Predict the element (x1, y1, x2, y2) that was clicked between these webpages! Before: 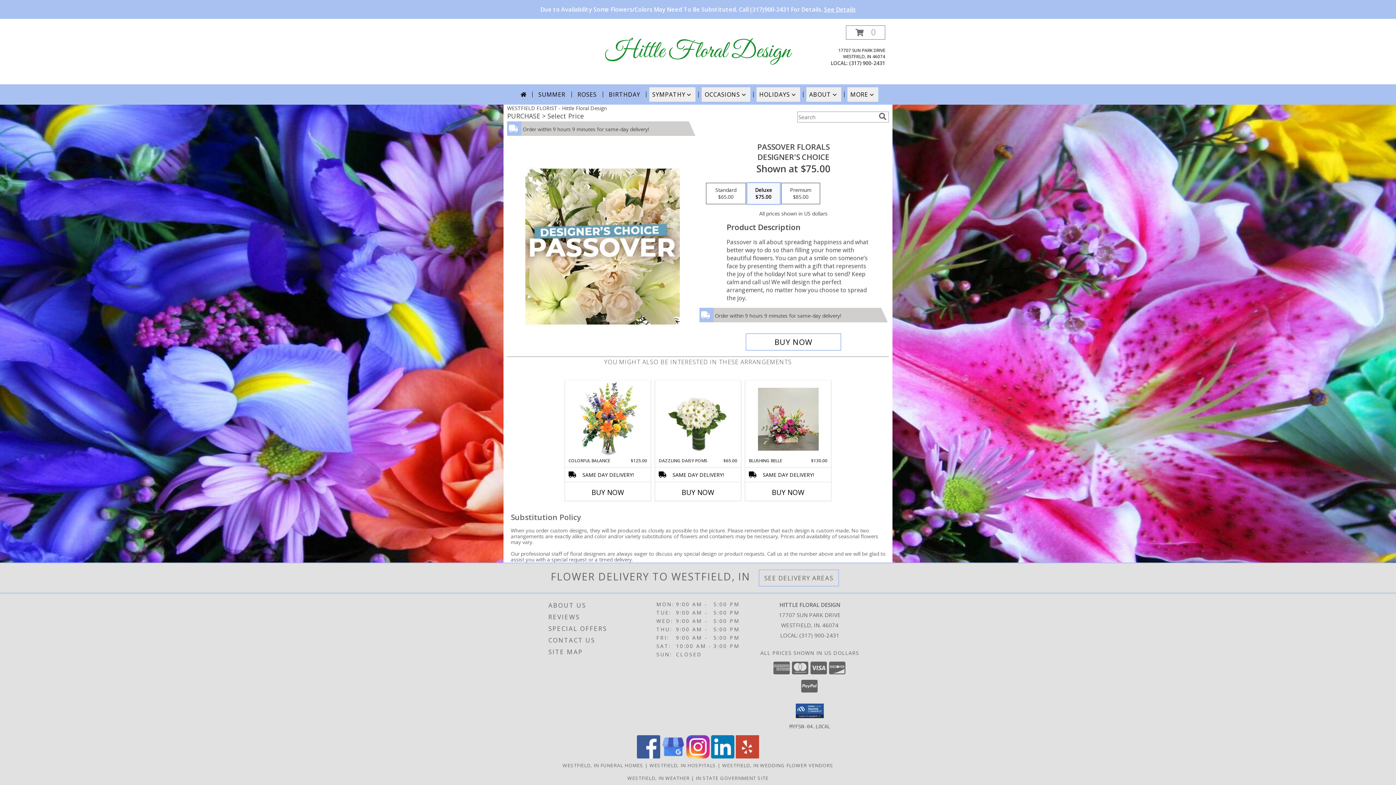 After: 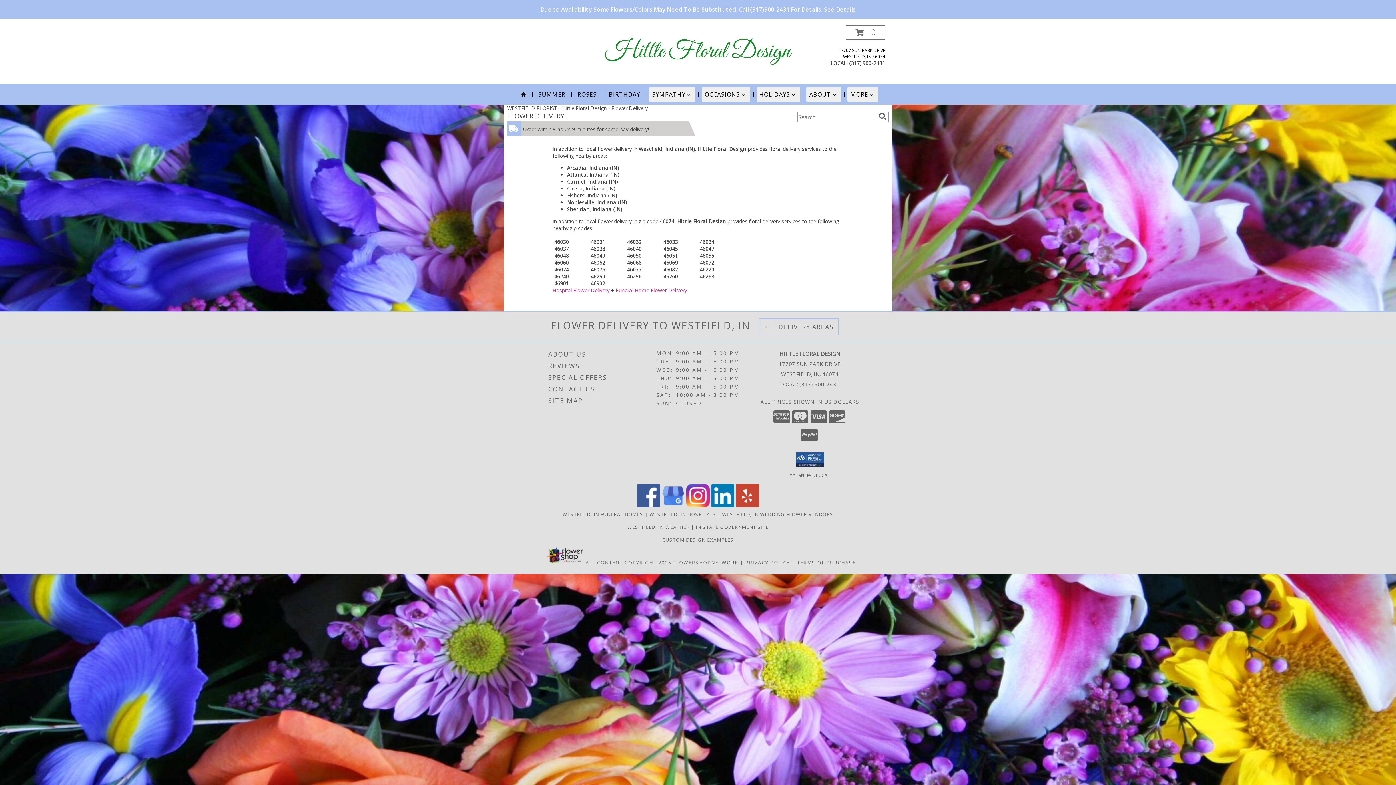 Action: label: See Where We Deliver bbox: (764, 574, 833, 582)